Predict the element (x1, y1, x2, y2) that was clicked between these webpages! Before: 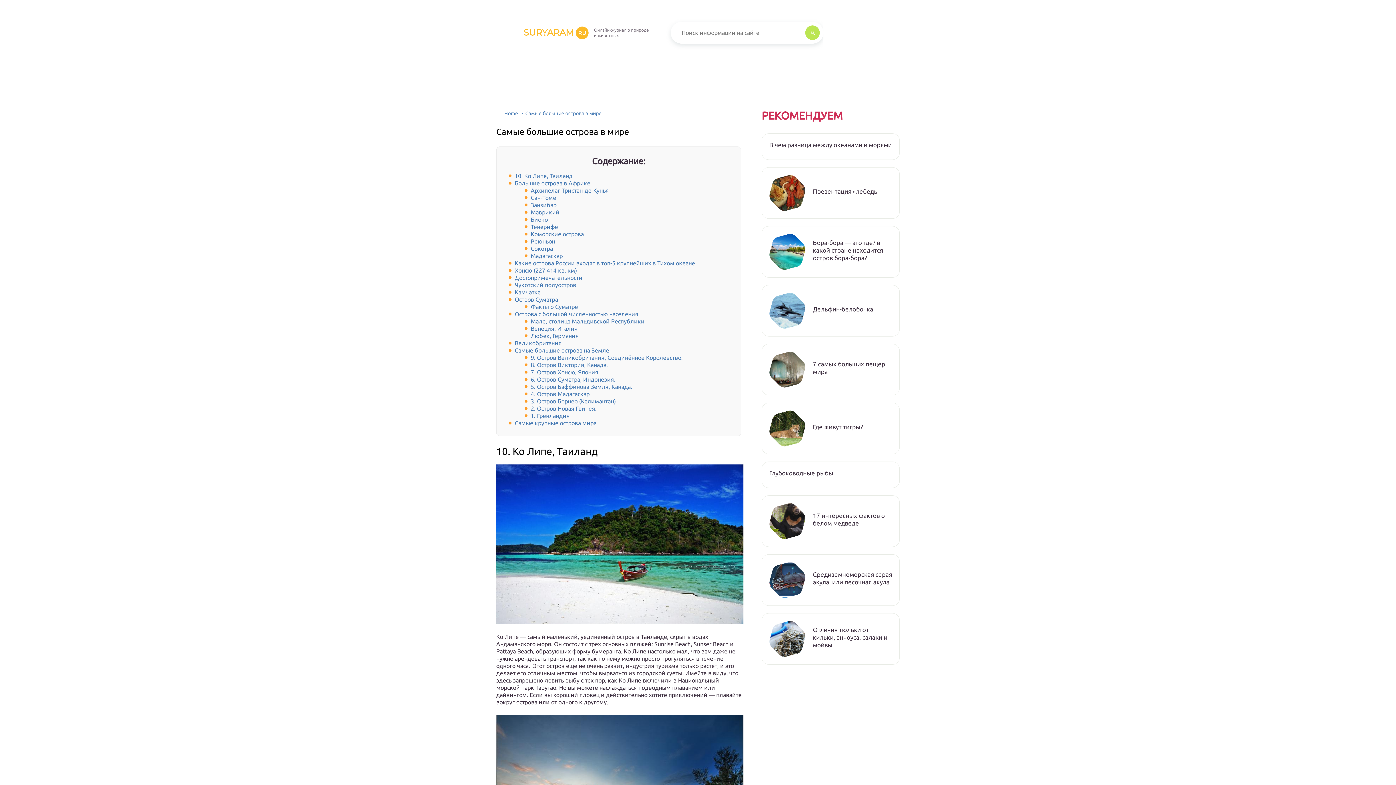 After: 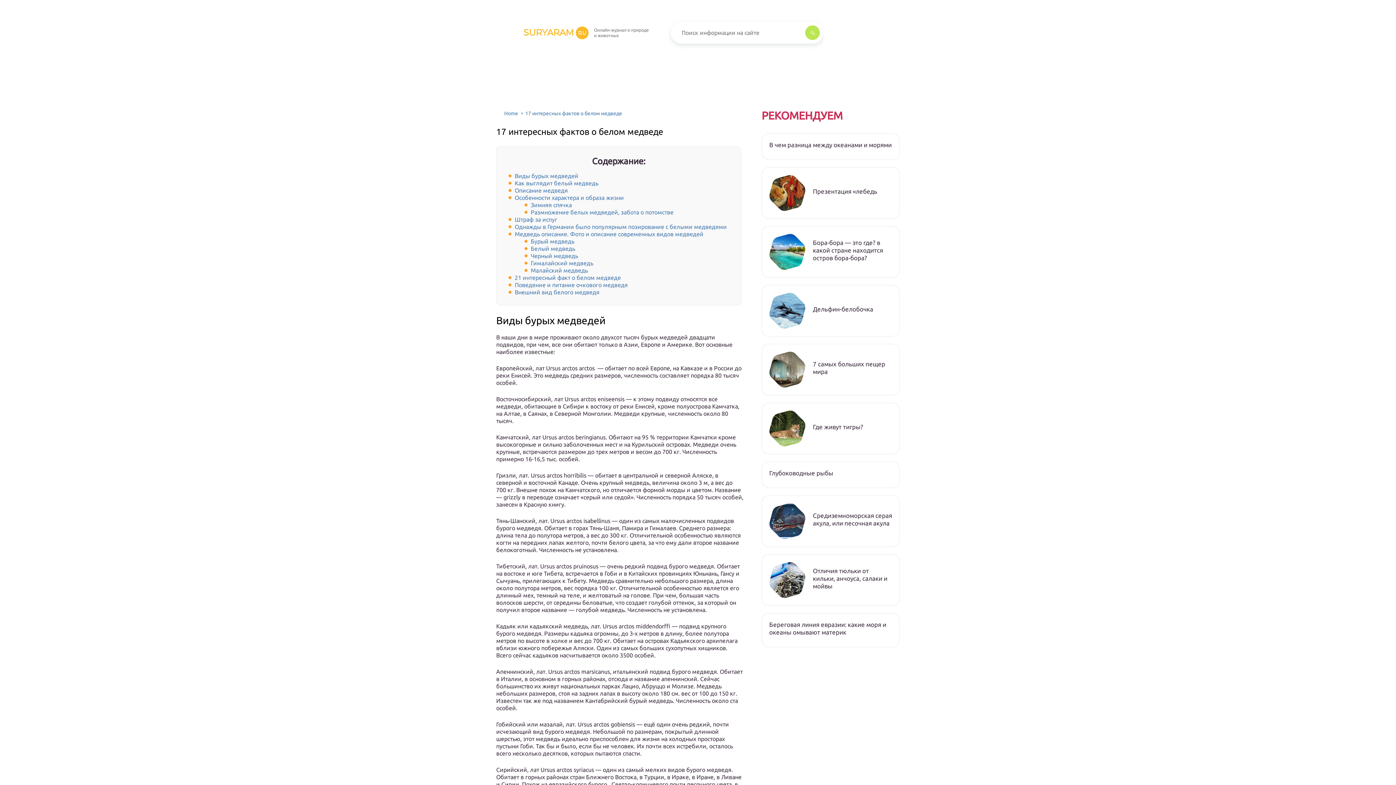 Action: bbox: (769, 503, 805, 539)